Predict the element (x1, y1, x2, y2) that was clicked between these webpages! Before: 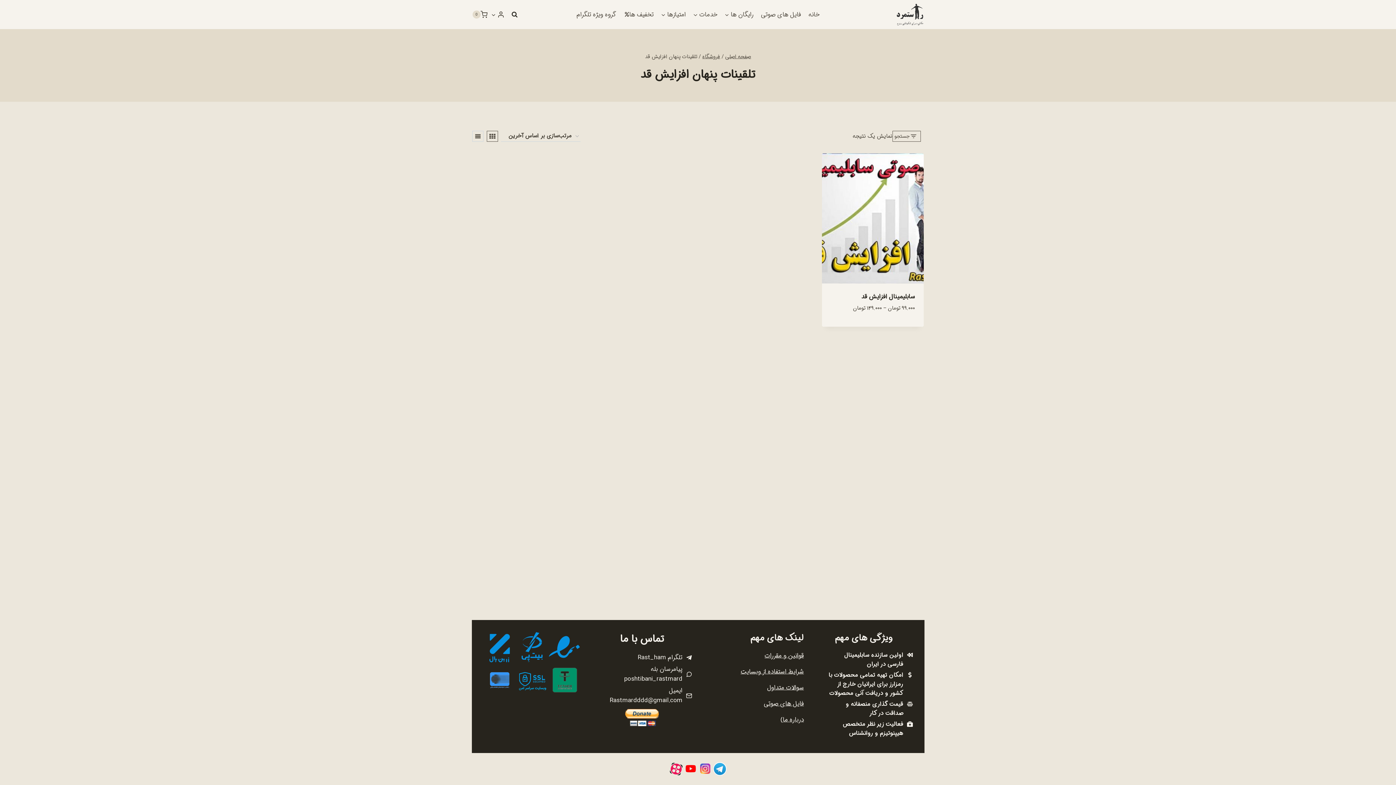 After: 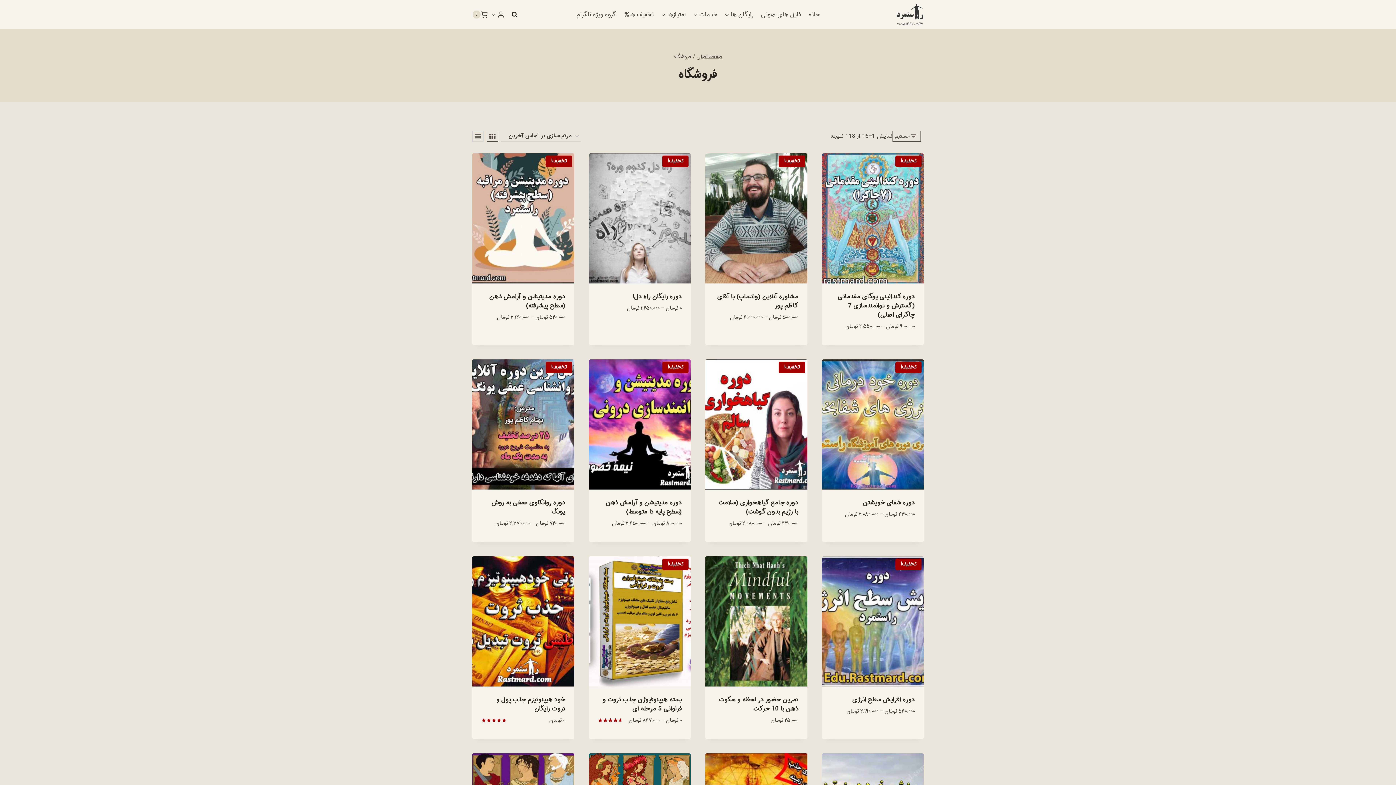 Action: label: فروشگاه bbox: (702, 52, 720, 60)